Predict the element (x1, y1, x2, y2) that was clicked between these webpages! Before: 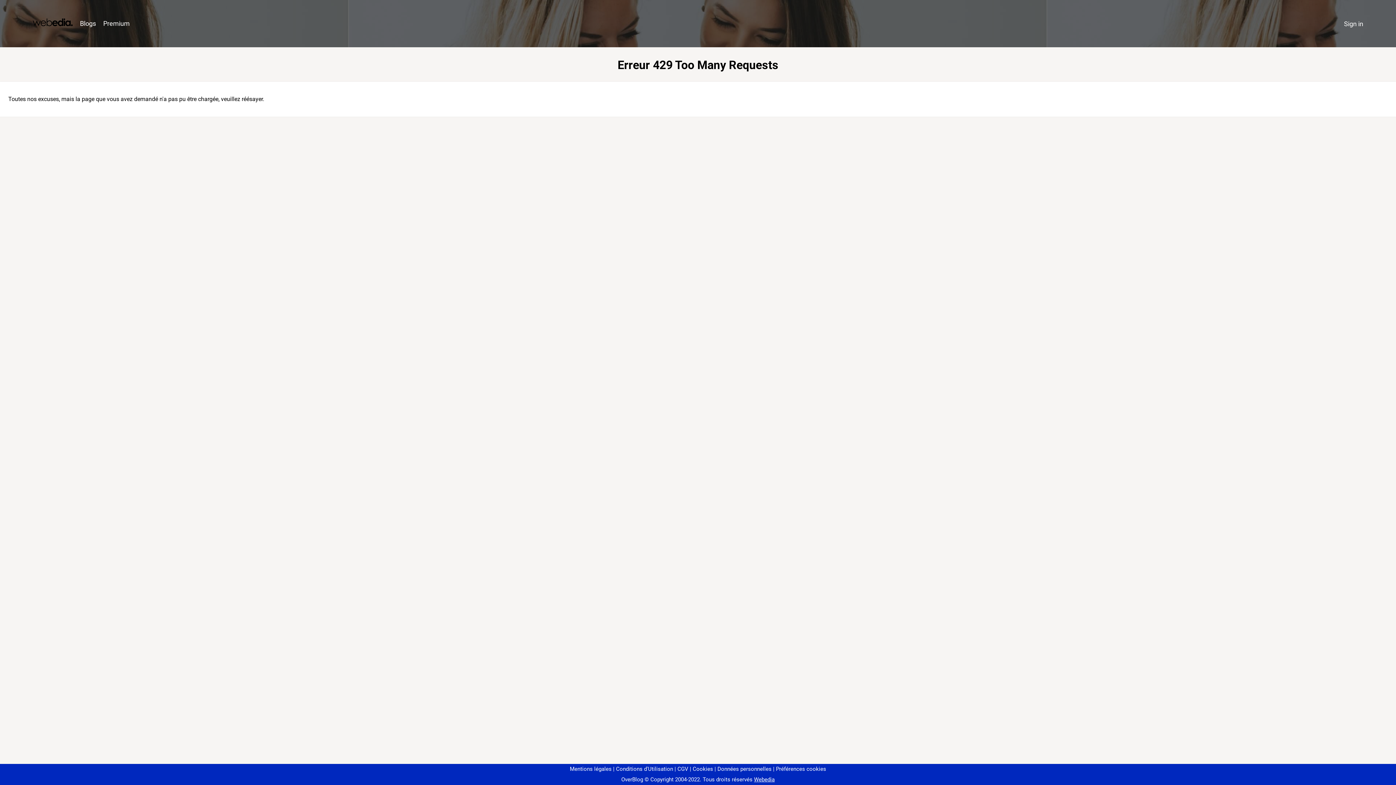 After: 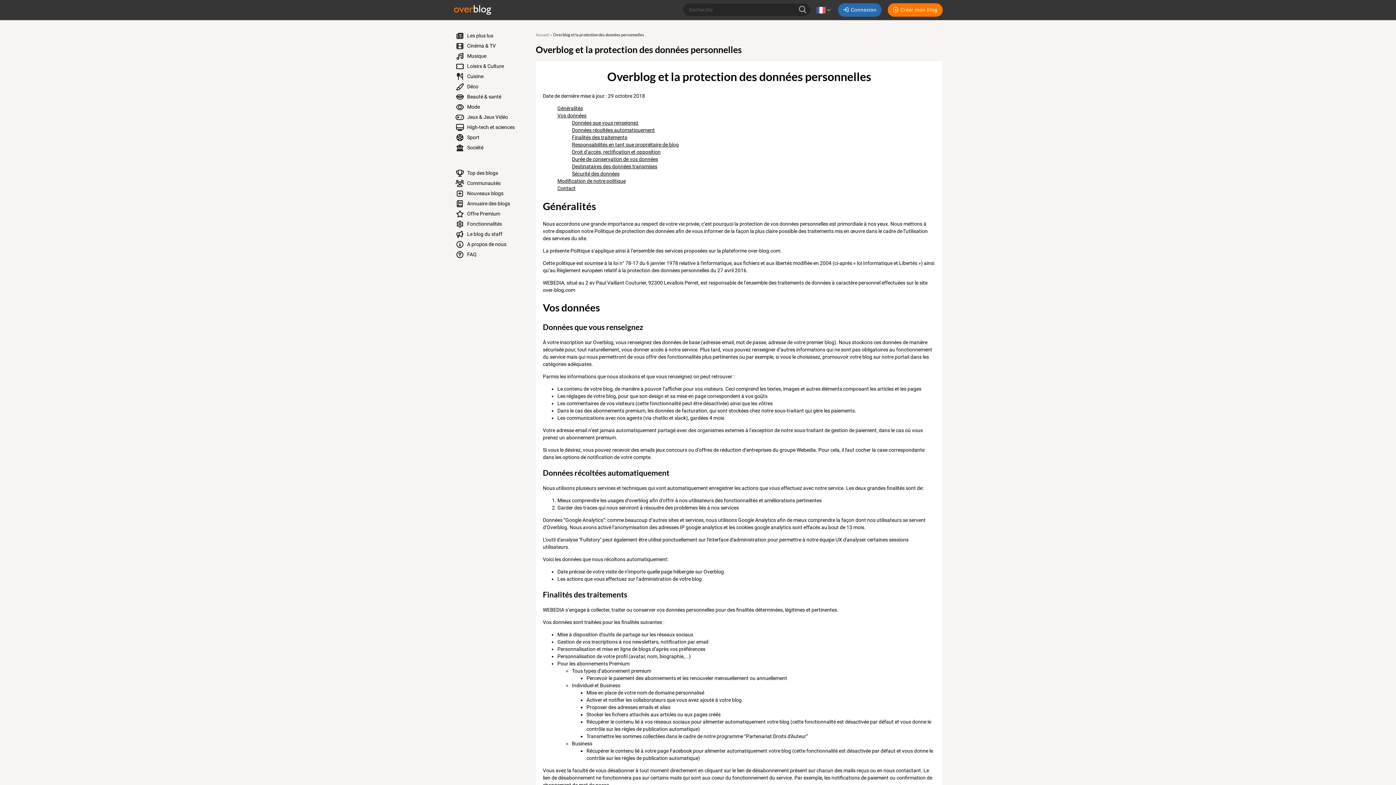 Action: bbox: (714, 766, 771, 772) label: Données personnelles